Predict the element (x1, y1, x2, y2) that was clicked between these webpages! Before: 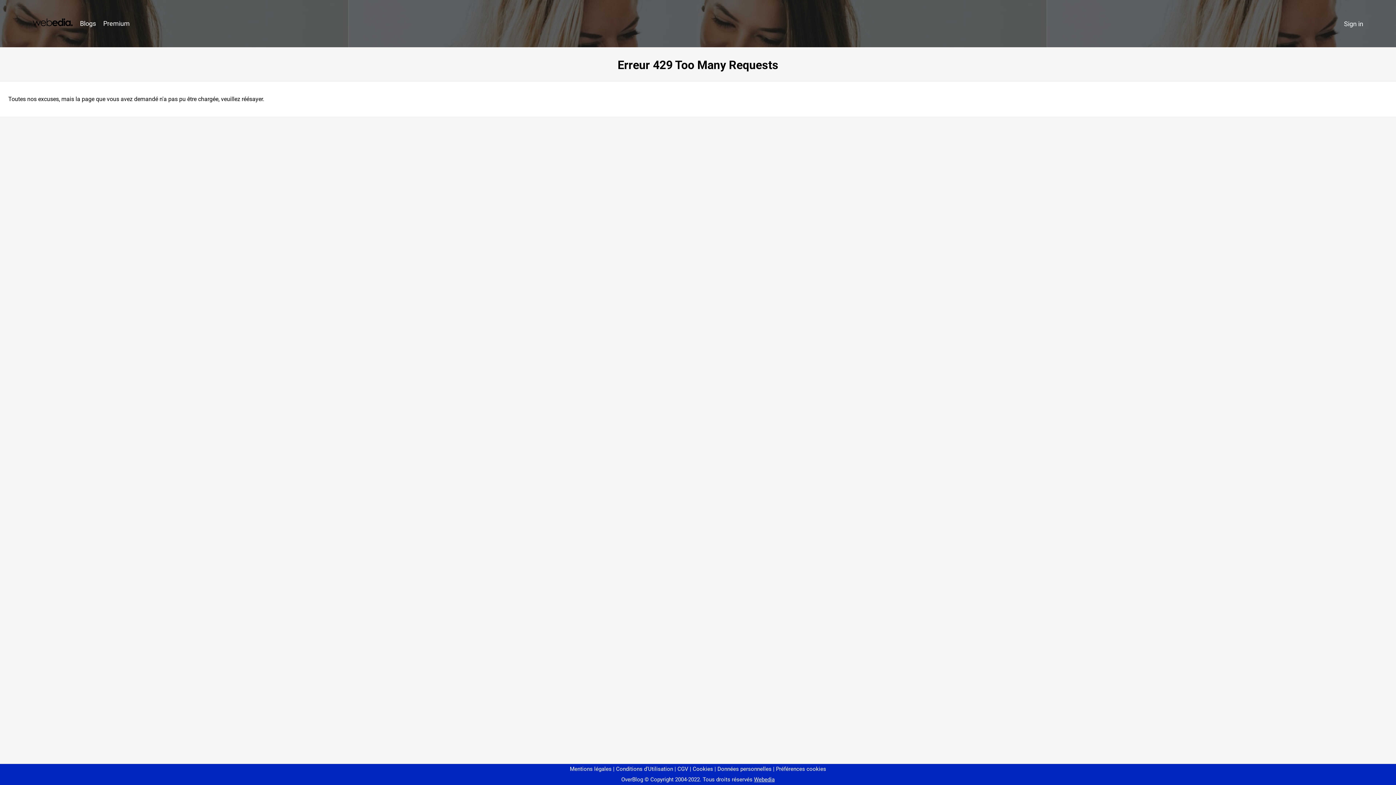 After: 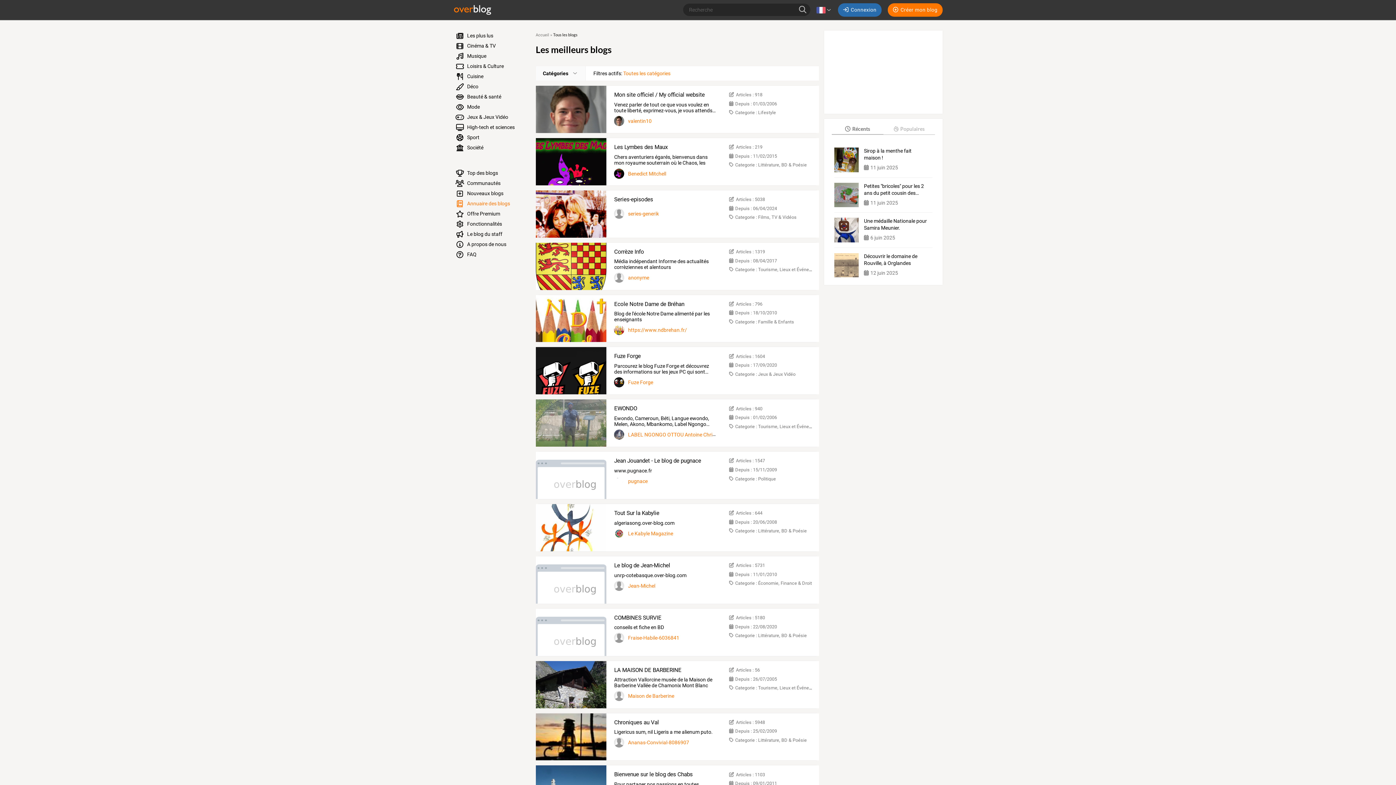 Action: label: Blogs bbox: (76, 16, 99, 31)